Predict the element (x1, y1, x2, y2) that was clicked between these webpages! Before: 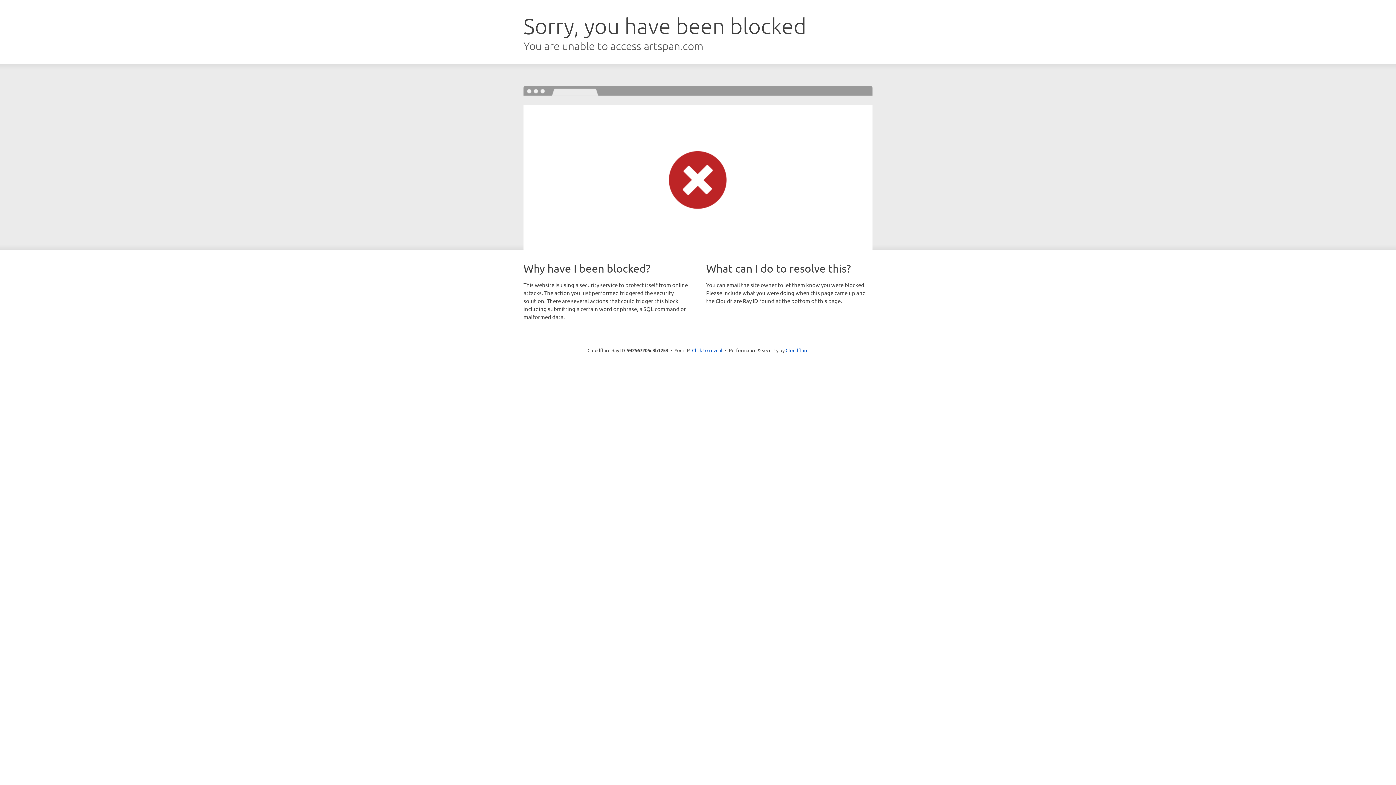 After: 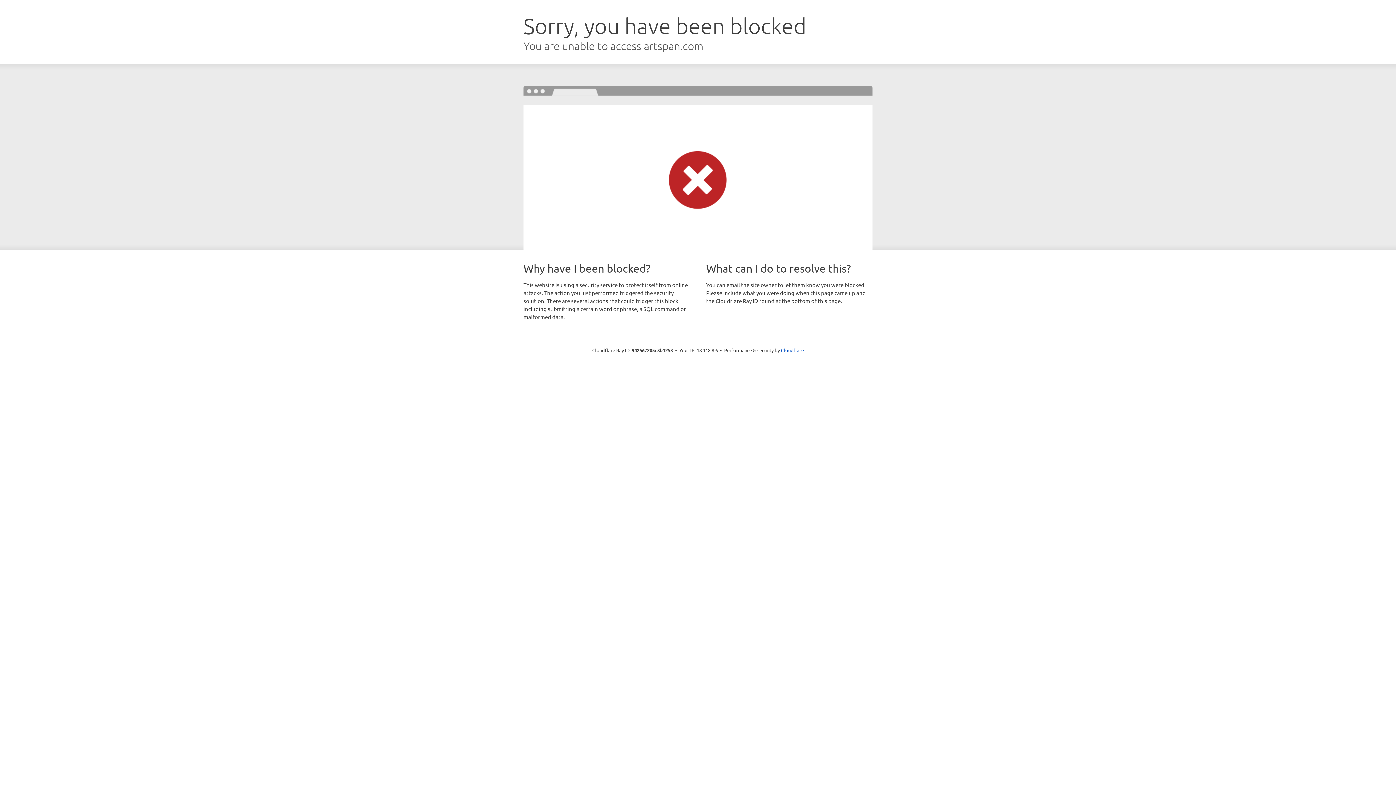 Action: label: Click to reveal bbox: (692, 346, 722, 353)